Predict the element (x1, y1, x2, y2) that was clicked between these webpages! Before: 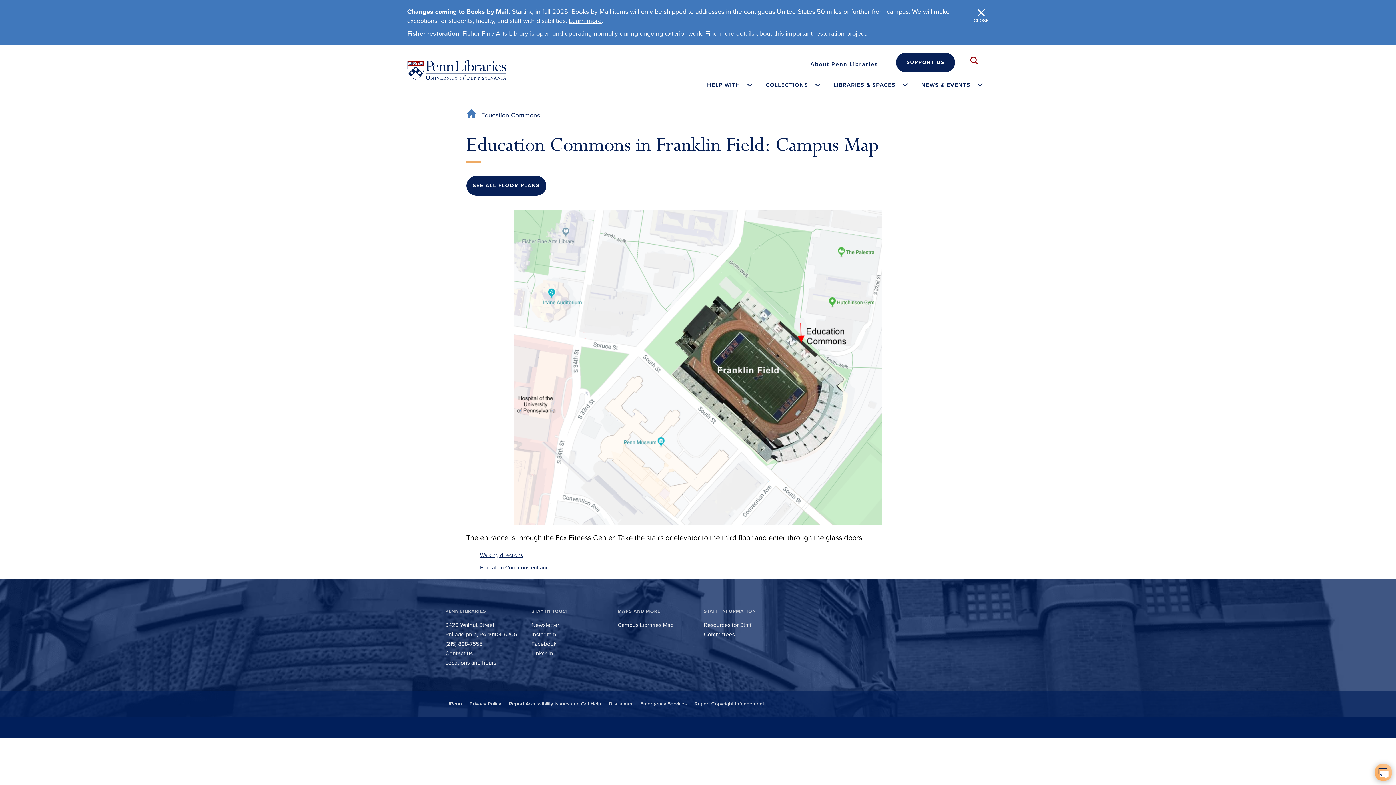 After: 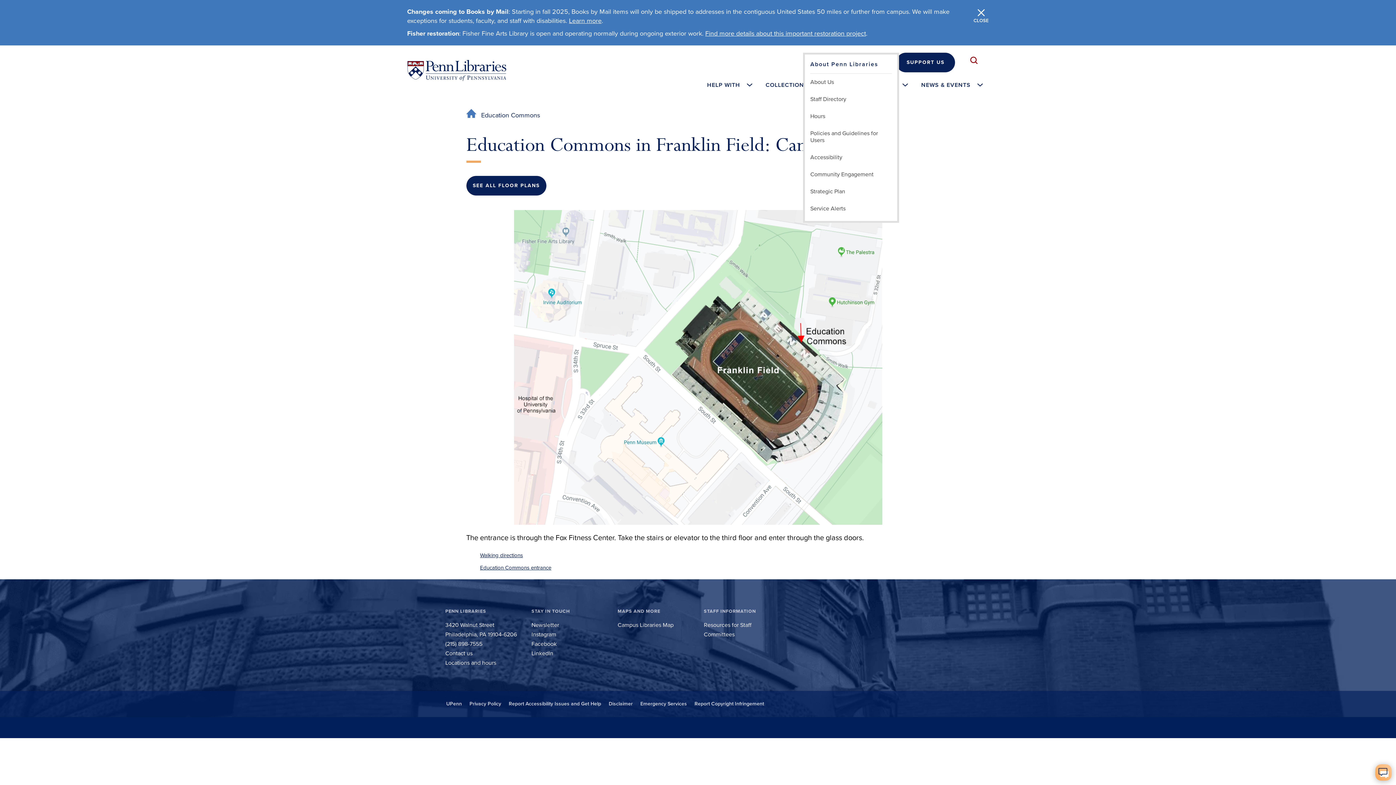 Action: label: About Penn Libraries bbox: (805, 54, 897, 73)